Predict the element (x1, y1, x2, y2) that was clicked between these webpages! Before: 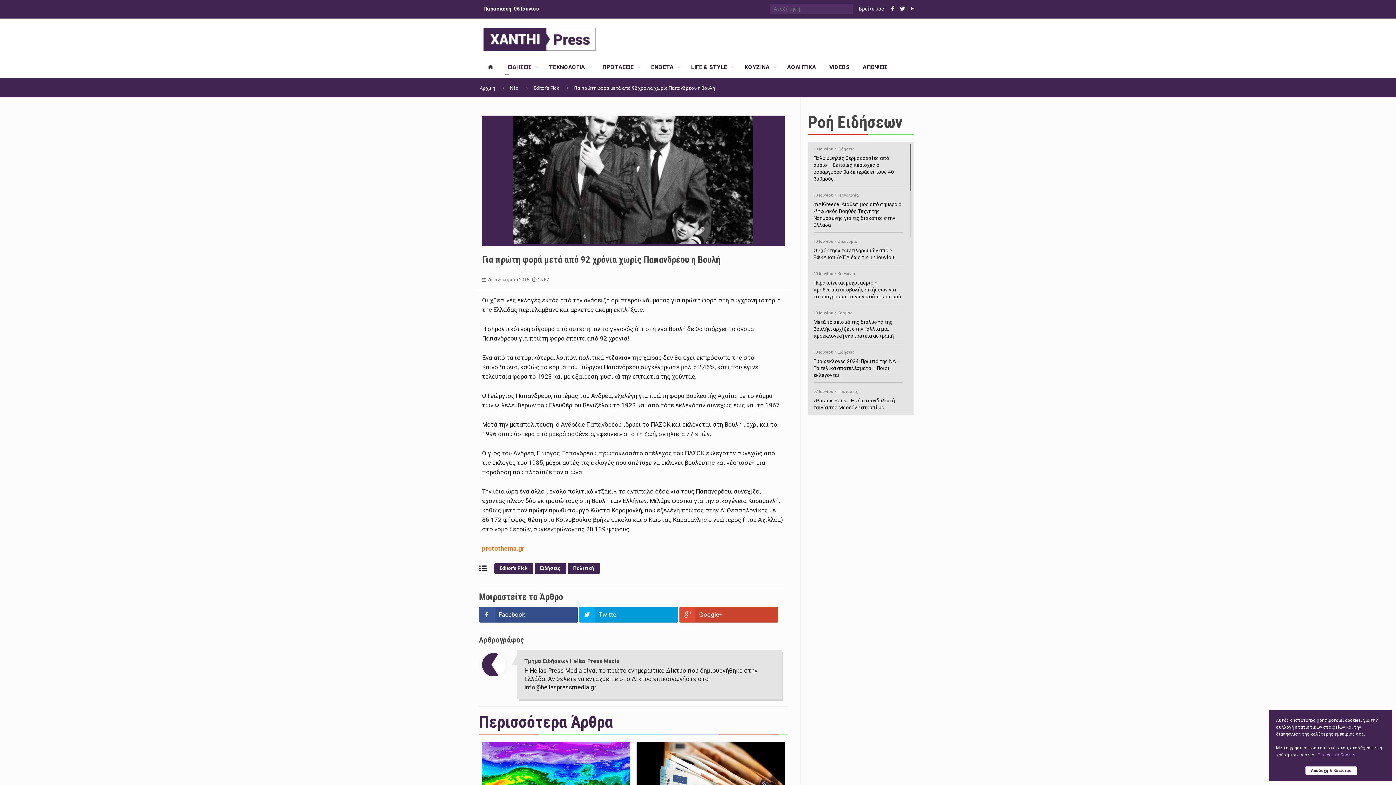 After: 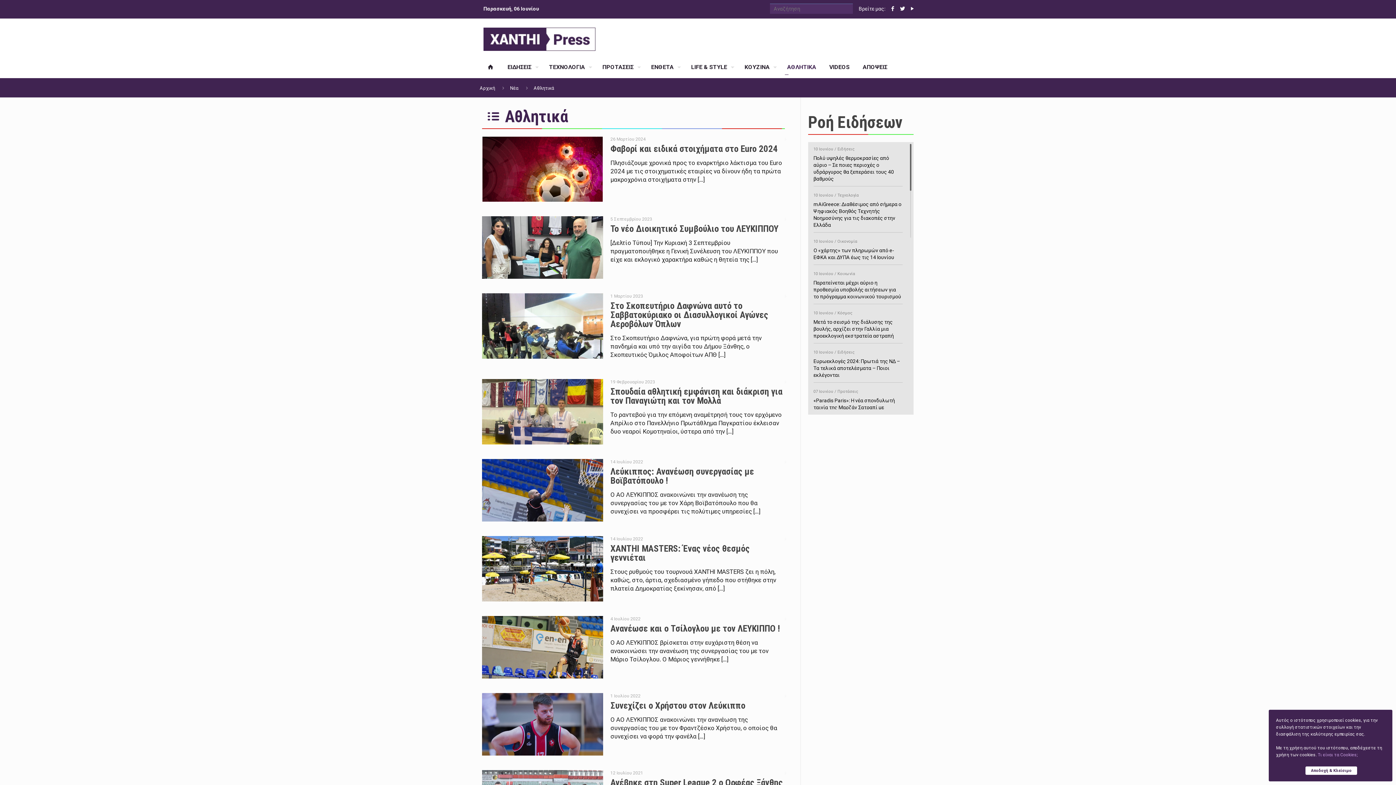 Action: bbox: (780, 56, 822, 78) label: ΑΘΛΗΤΙΚΑ